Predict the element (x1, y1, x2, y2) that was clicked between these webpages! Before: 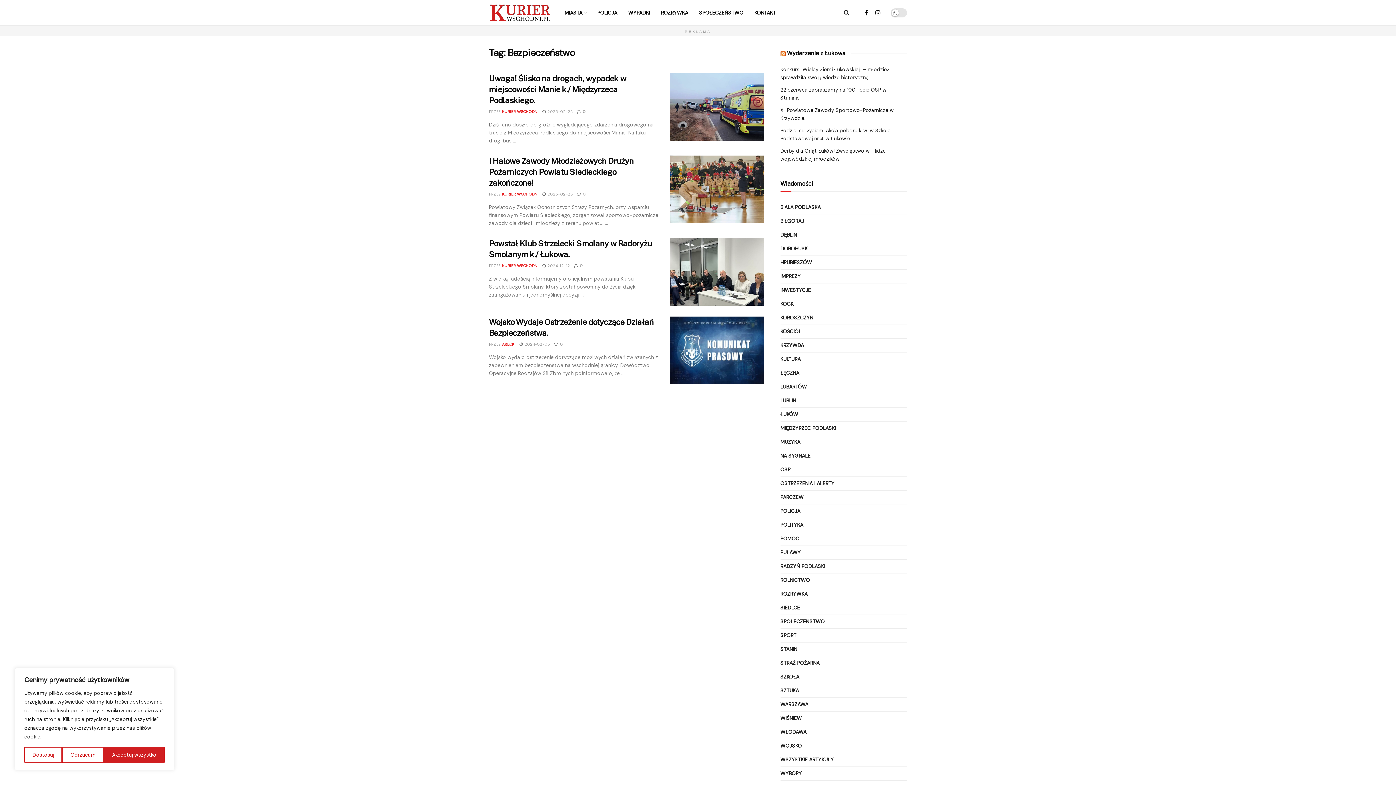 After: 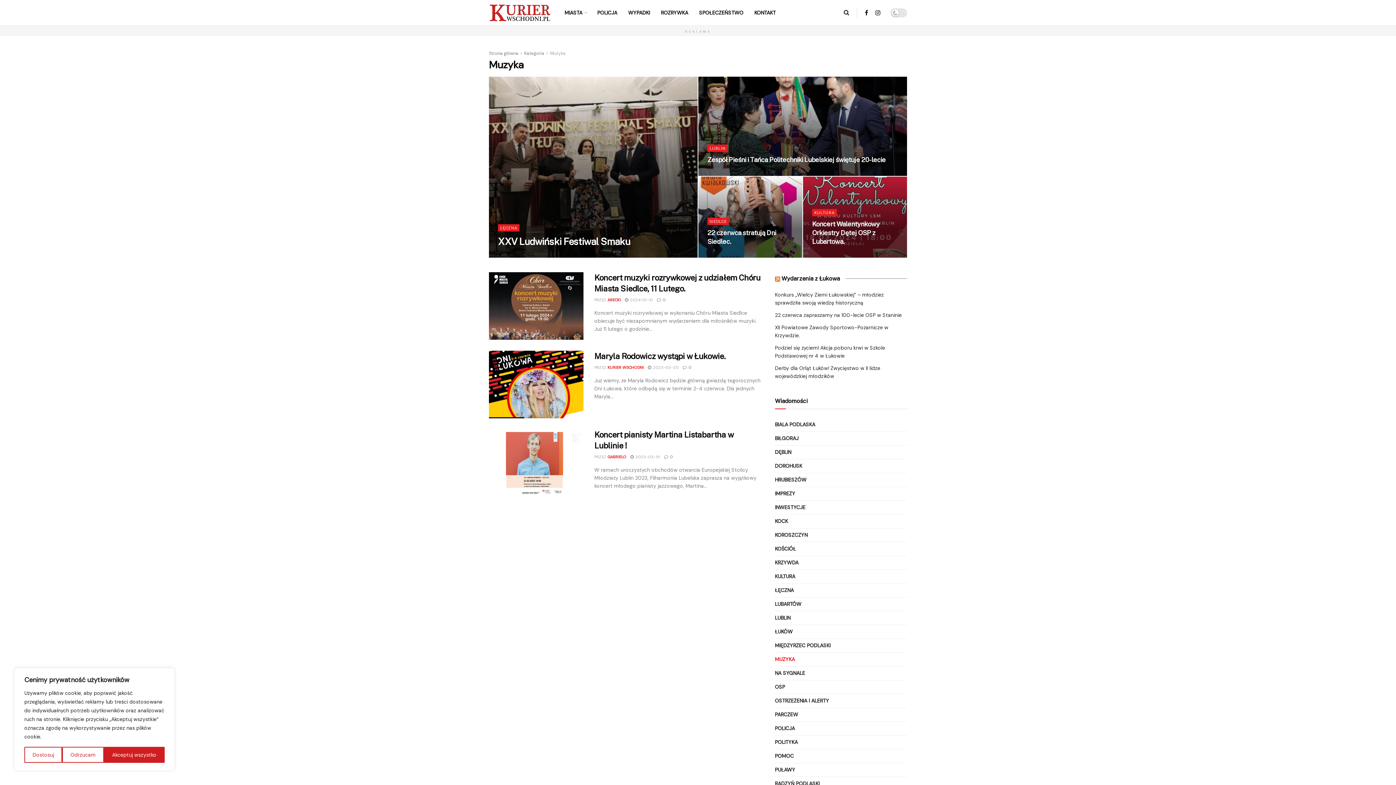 Action: label: MUZYKA bbox: (780, 437, 800, 446)